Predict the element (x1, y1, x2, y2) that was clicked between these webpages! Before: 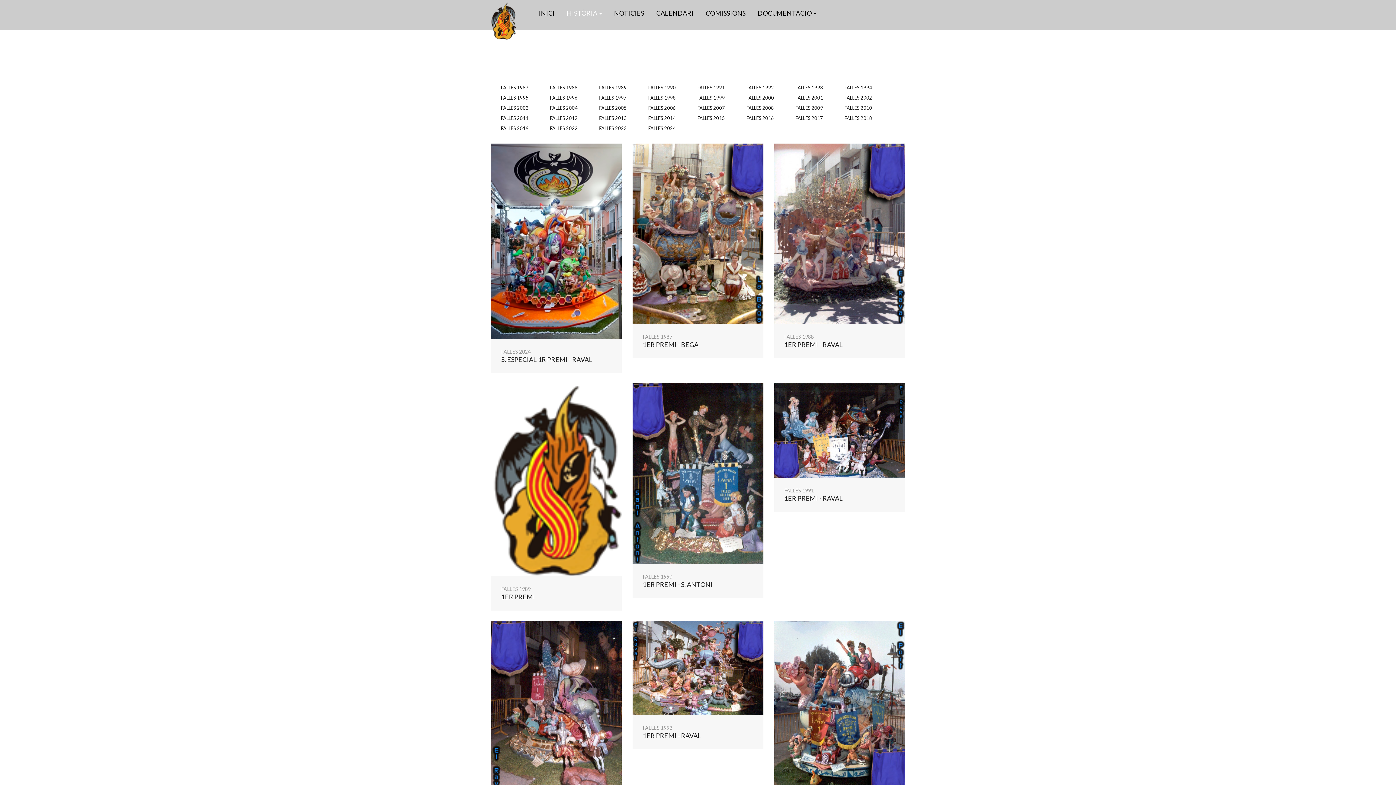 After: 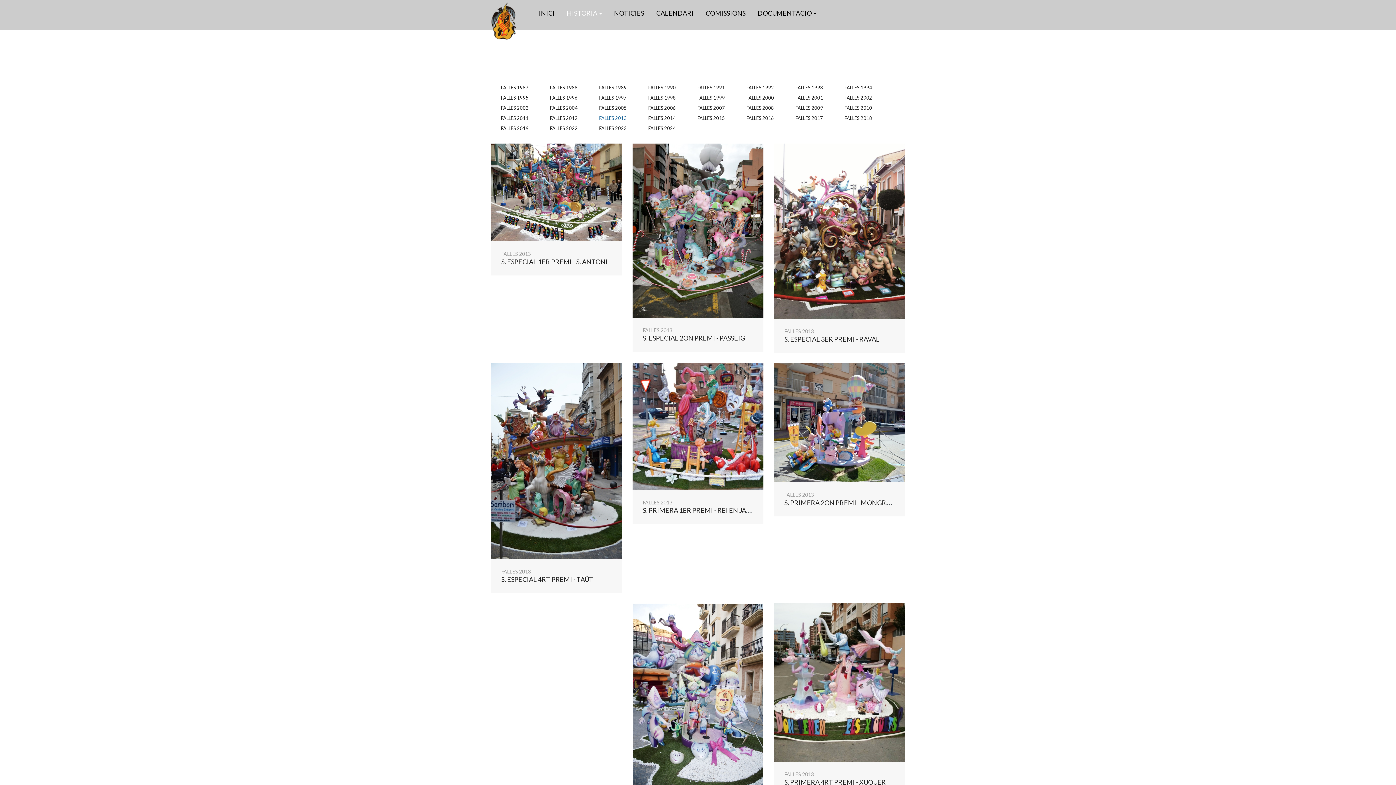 Action: bbox: (589, 113, 637, 122) label: FALLES 2013